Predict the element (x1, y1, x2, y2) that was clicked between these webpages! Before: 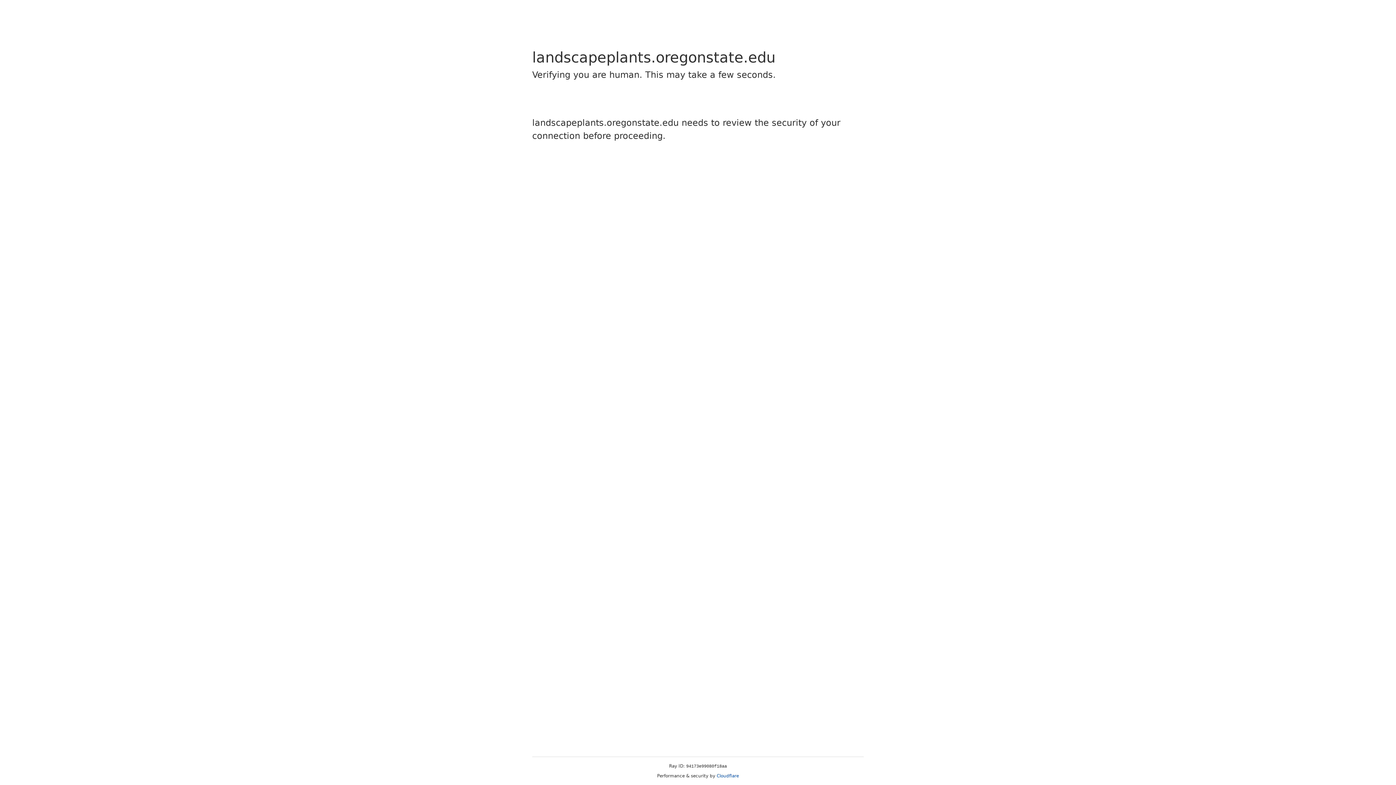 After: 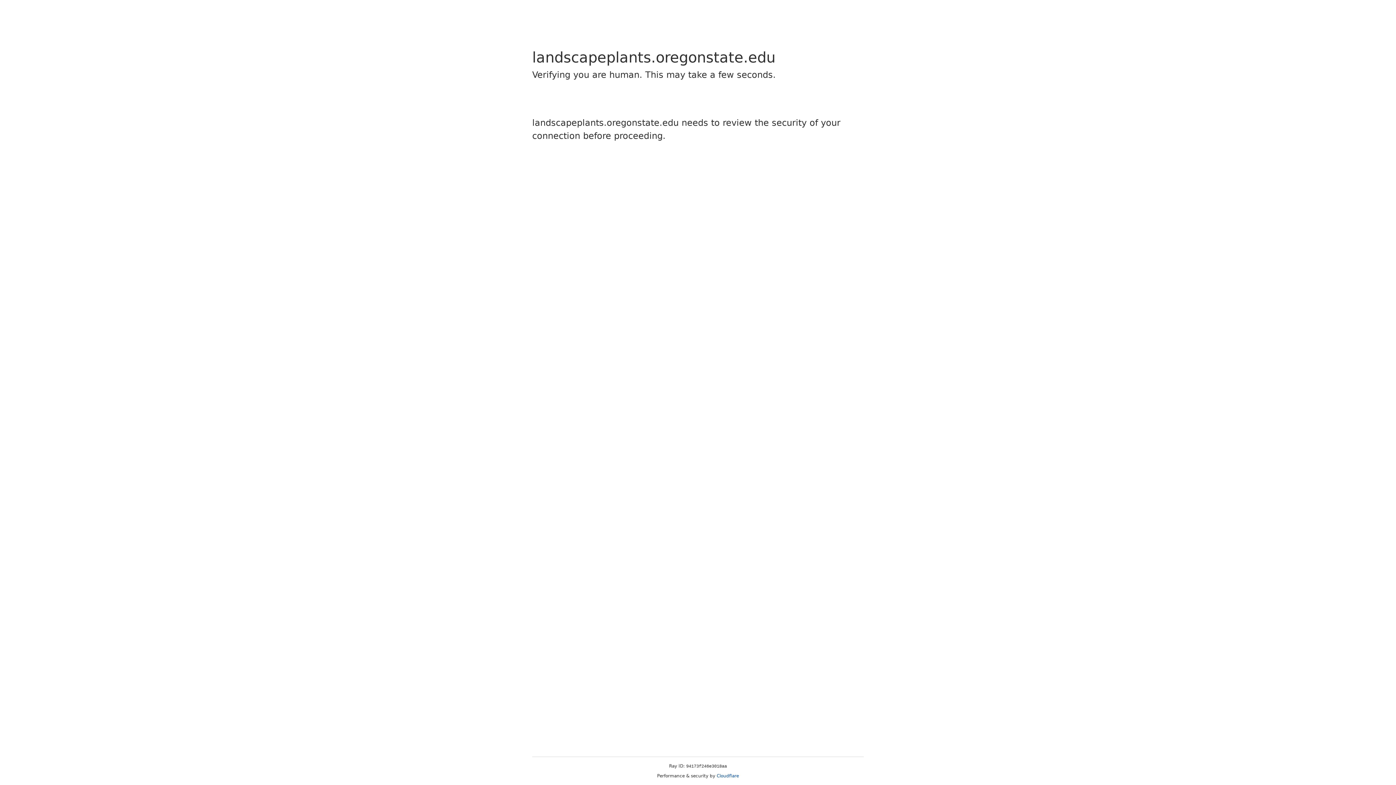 Action: bbox: (716, 773, 739, 778) label: Cloudflare